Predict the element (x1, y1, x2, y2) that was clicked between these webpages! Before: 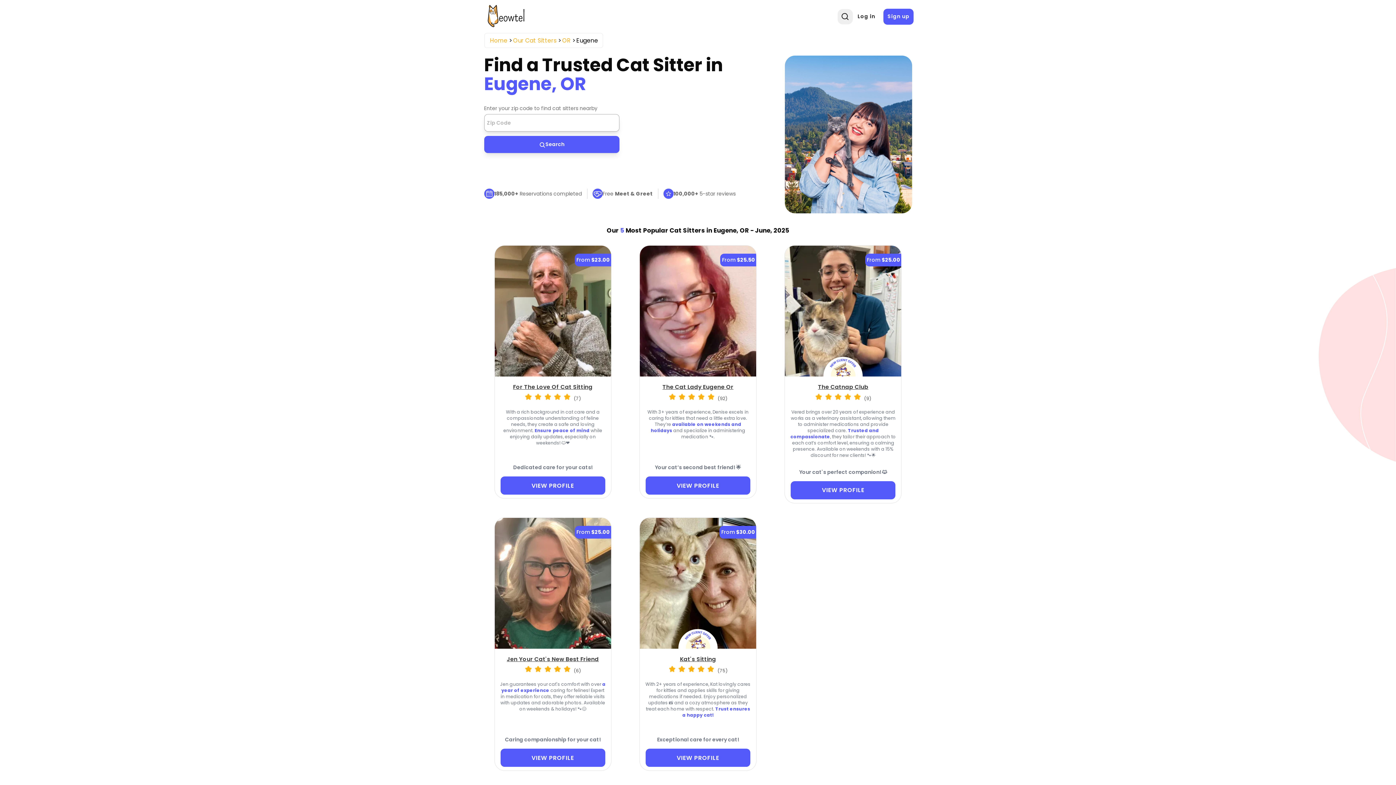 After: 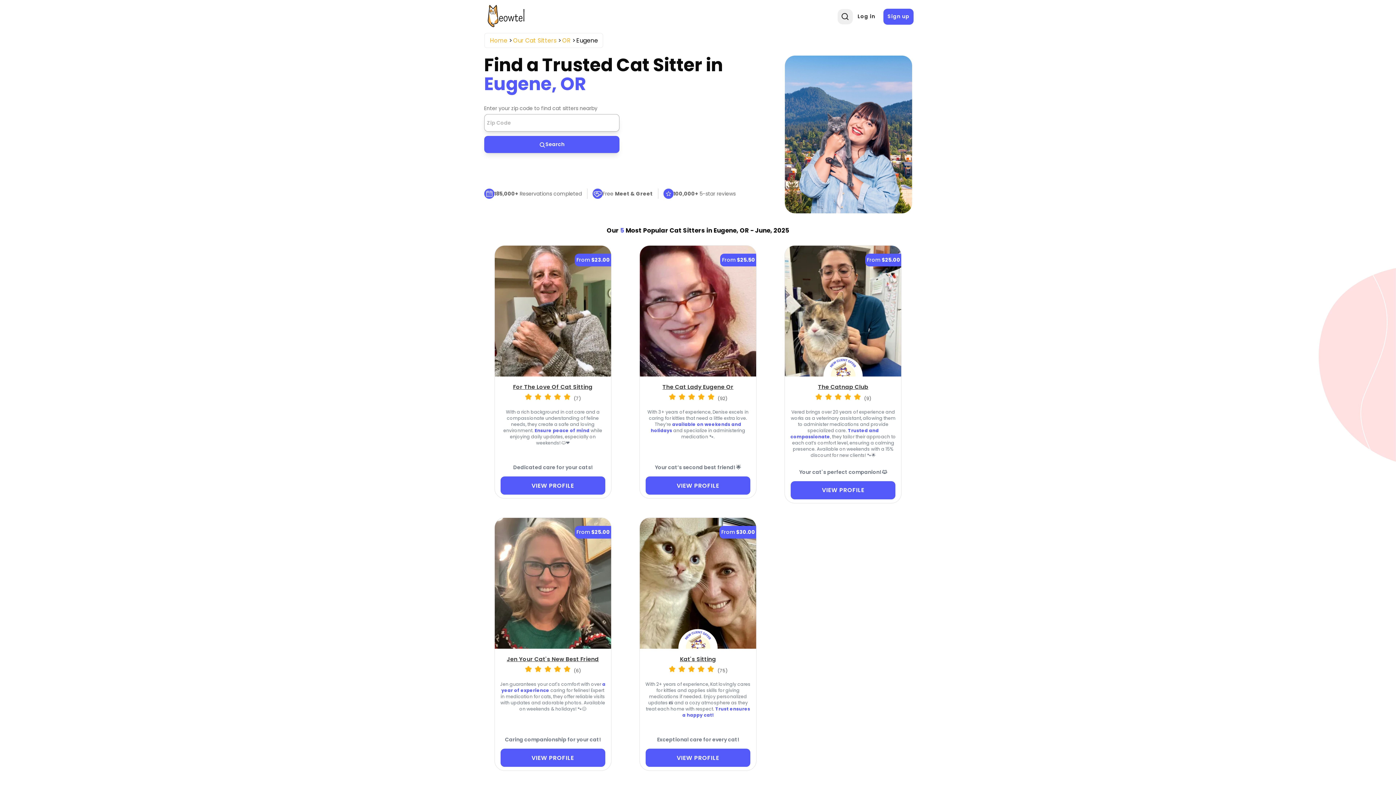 Action: bbox: (675, 651, 721, 665) label: Kat's Sitting(opens in a new tab)